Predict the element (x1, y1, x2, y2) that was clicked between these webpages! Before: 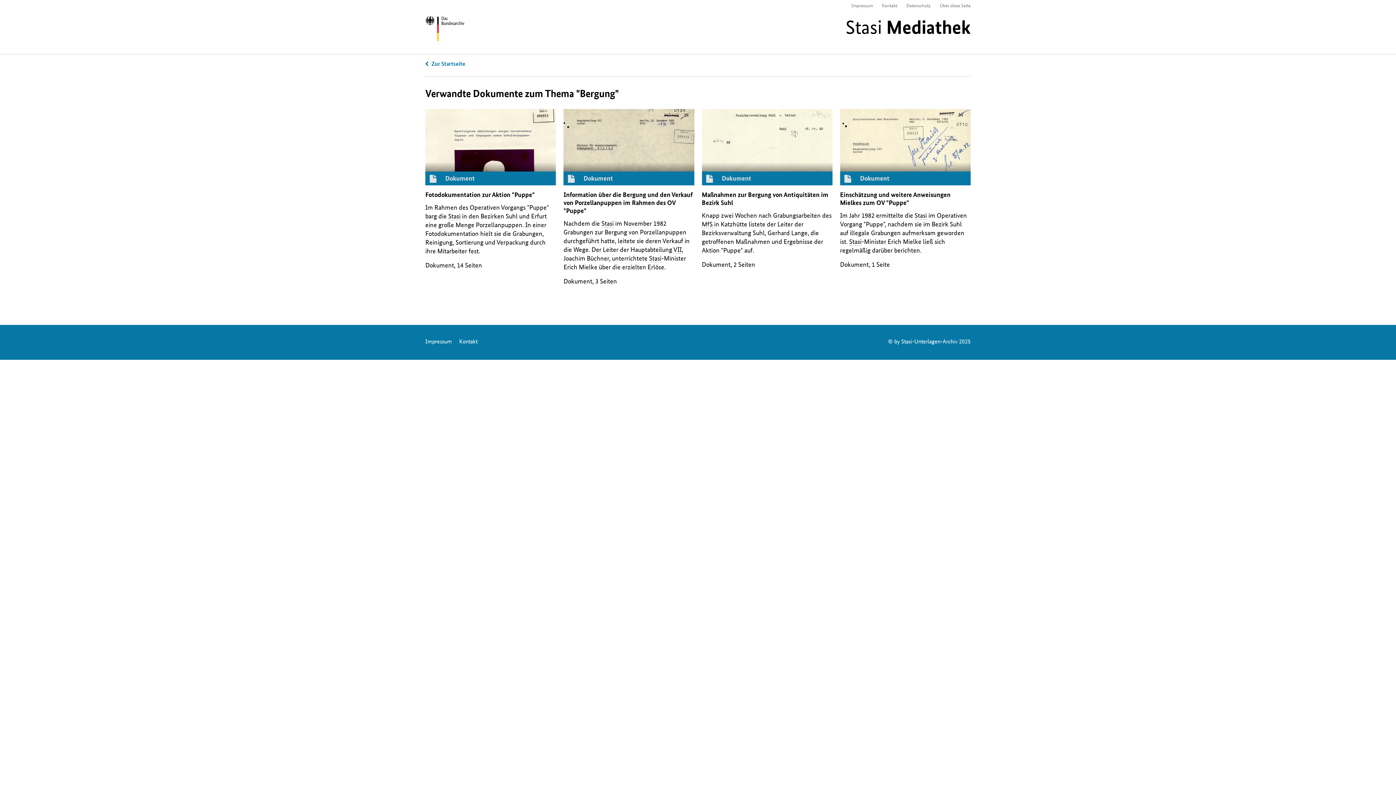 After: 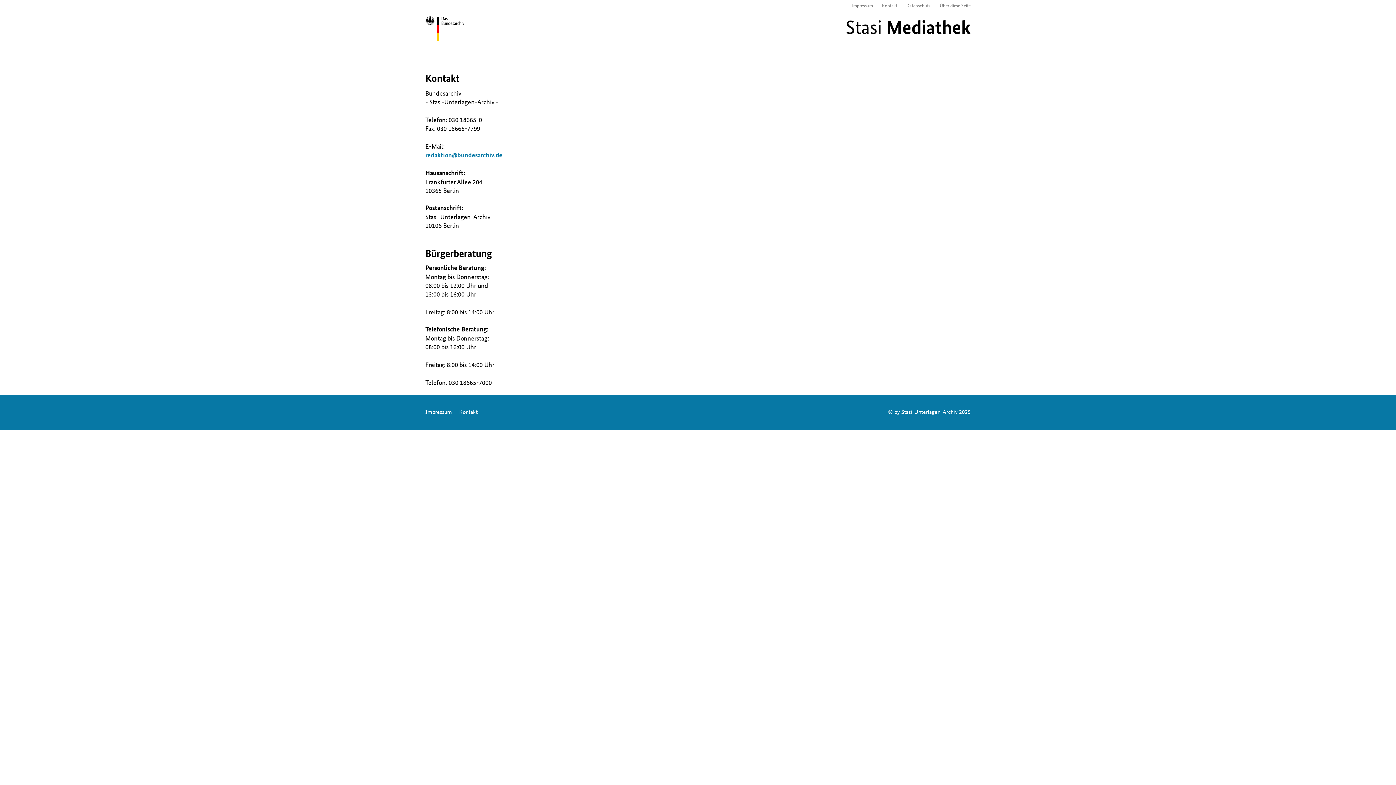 Action: bbox: (882, 1, 897, 8) label: Kontakt